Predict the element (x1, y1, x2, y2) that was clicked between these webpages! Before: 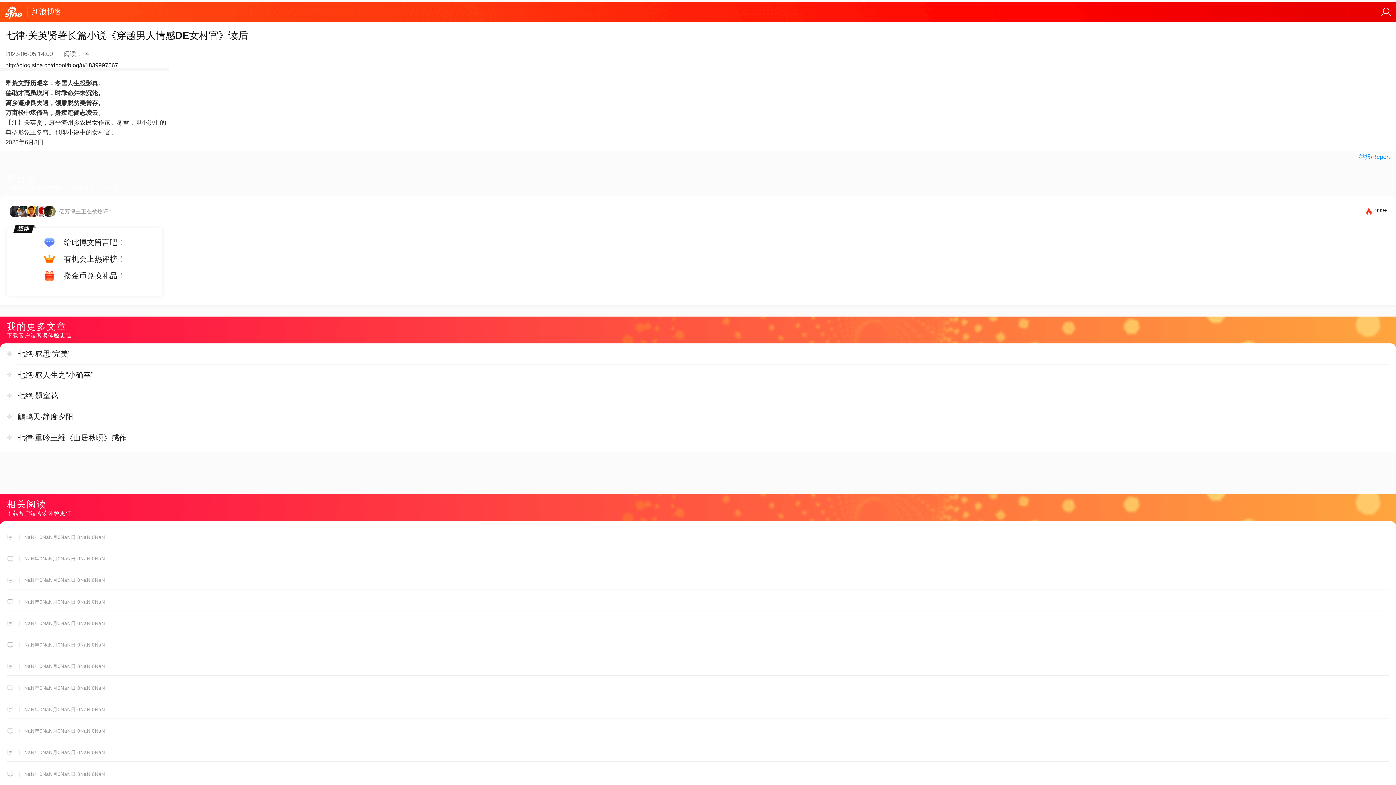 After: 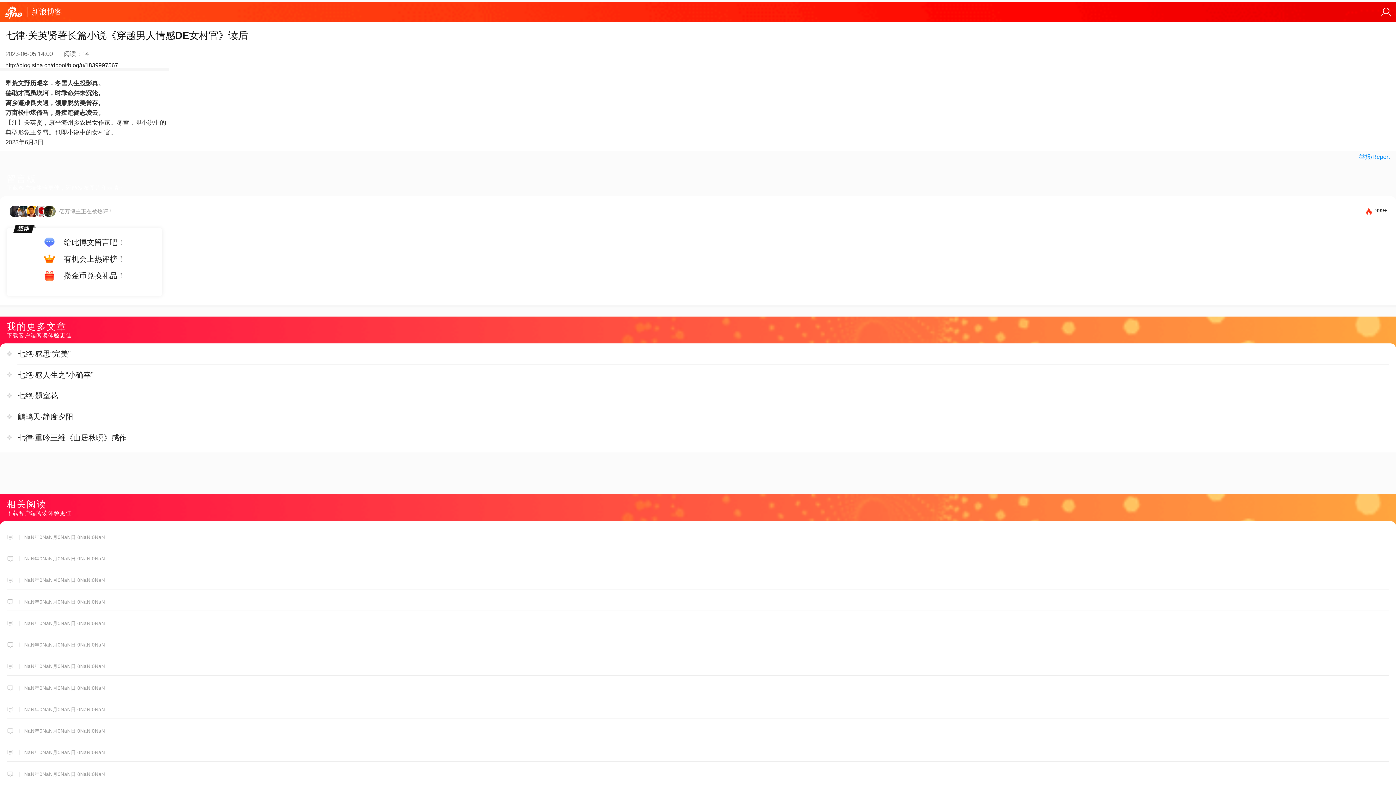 Action: bbox: (0, 494, 1396, 531) label: 相关阅读
下载客户端阅读体验更佳